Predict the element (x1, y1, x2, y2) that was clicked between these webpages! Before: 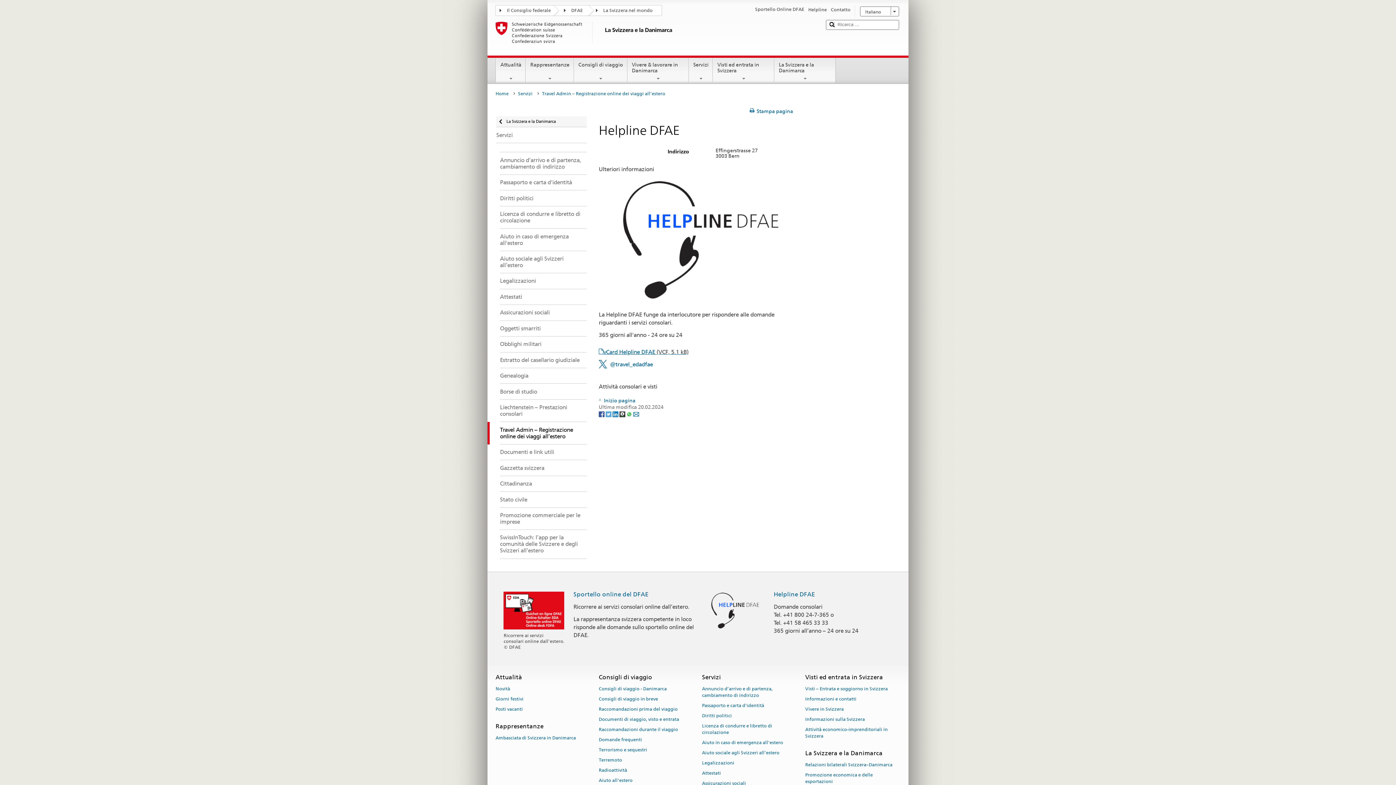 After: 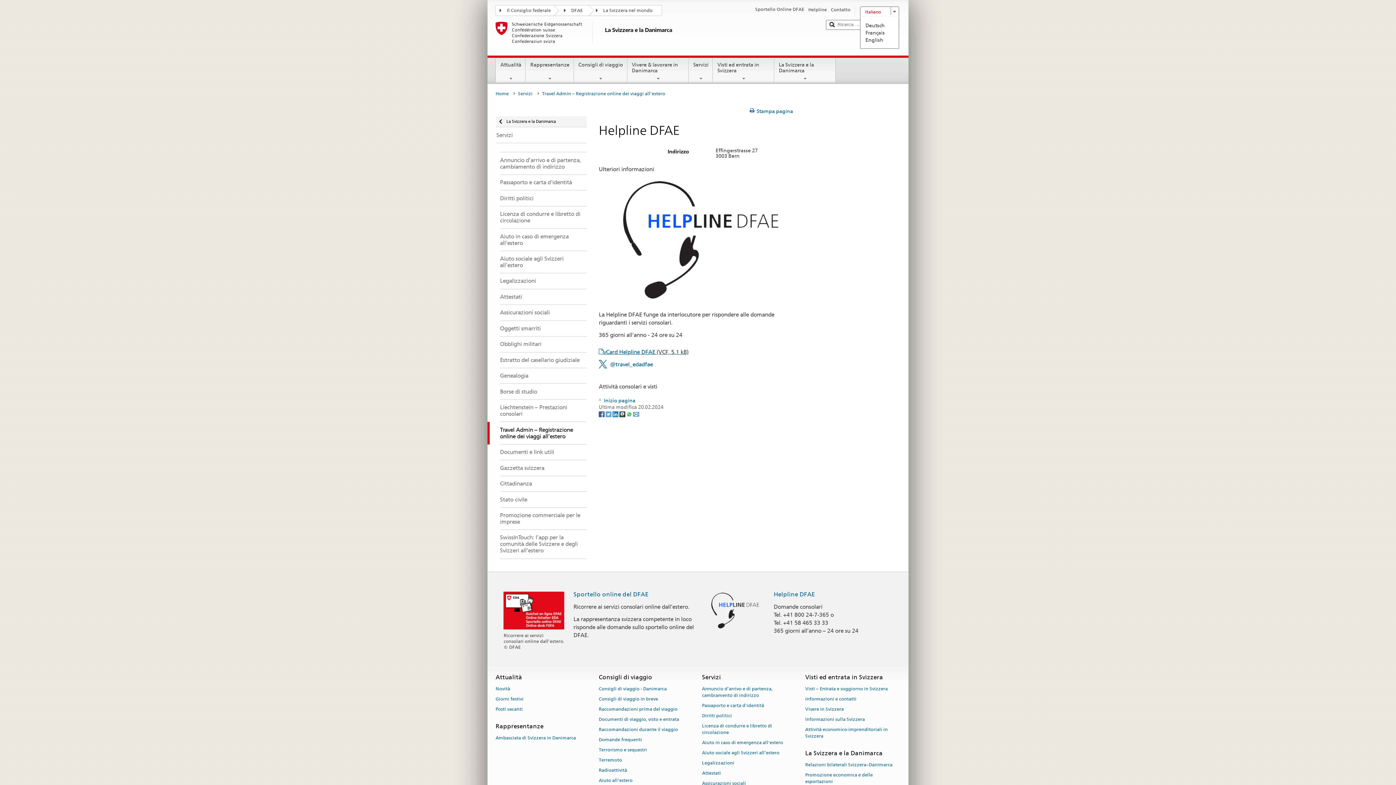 Action: bbox: (860, 6, 899, 16) label: Italiano